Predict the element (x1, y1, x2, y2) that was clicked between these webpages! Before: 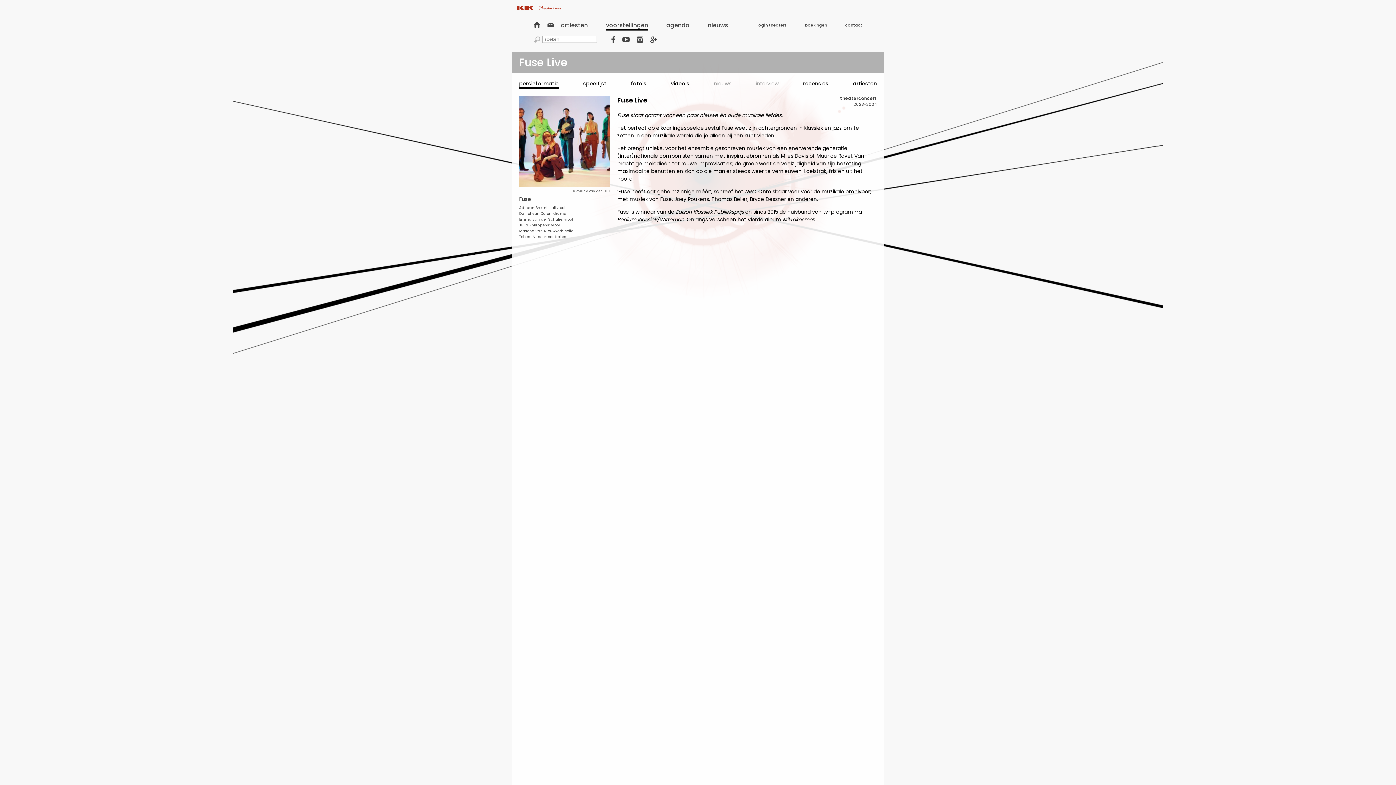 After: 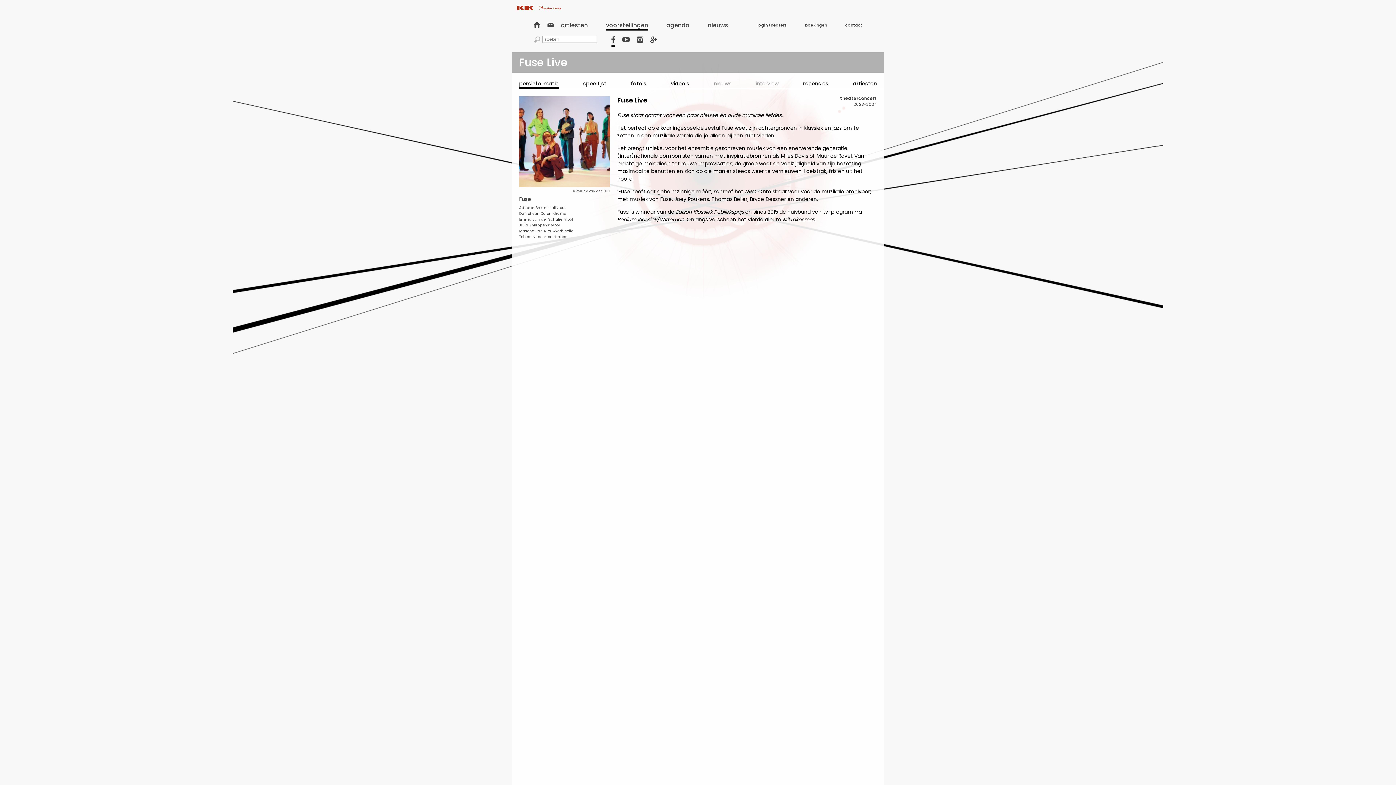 Action: bbox: (611, 36, 615, 46) label: 